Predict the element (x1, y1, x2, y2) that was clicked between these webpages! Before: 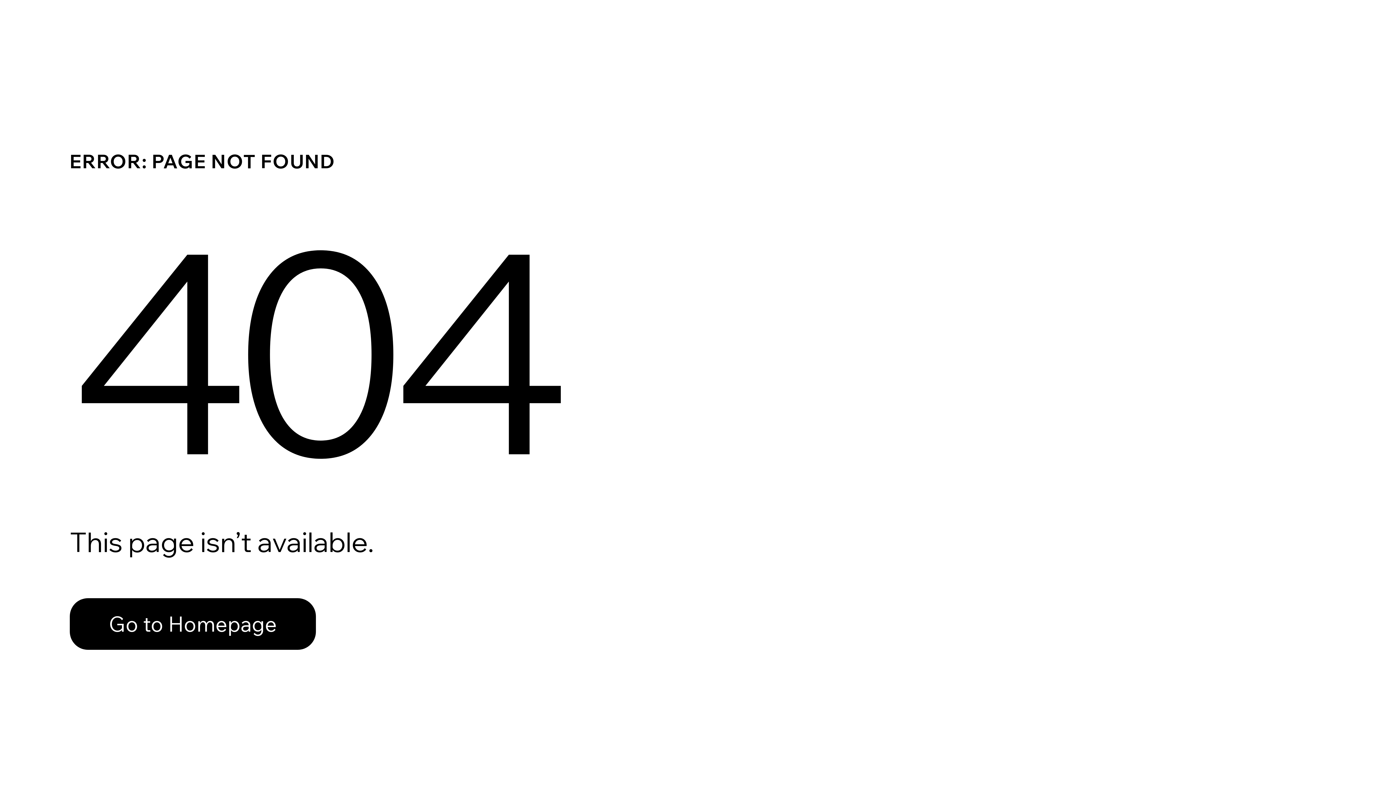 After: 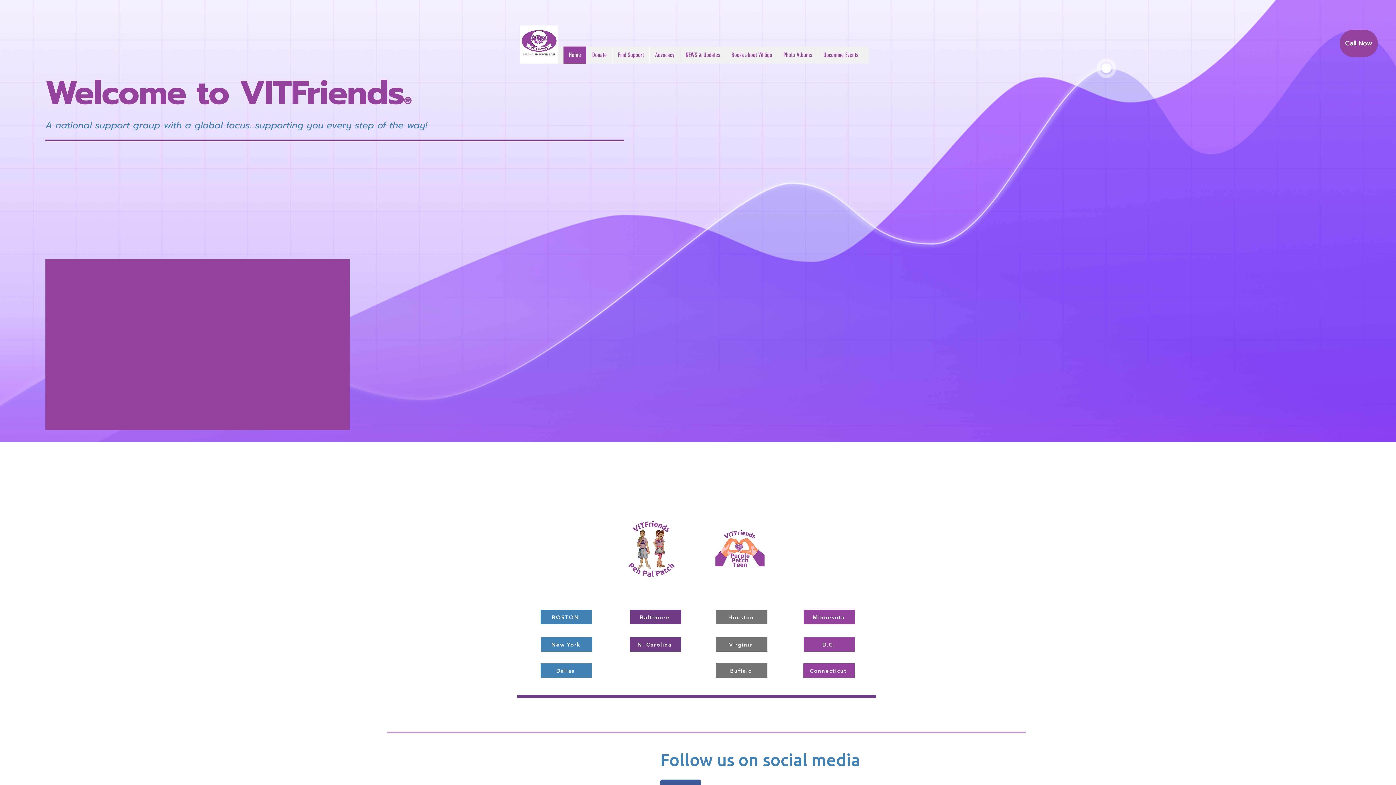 Action: bbox: (69, 598, 316, 650) label: Go to Homepage